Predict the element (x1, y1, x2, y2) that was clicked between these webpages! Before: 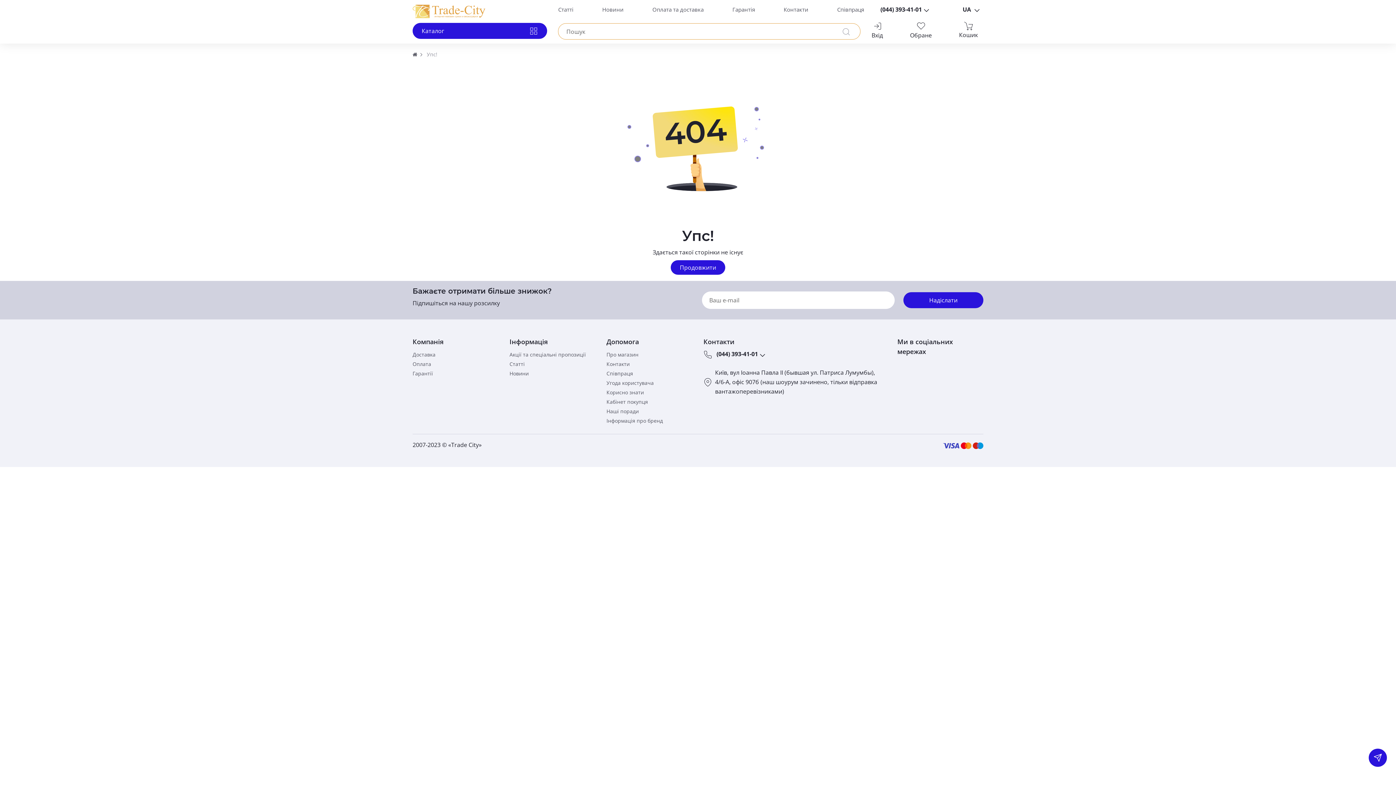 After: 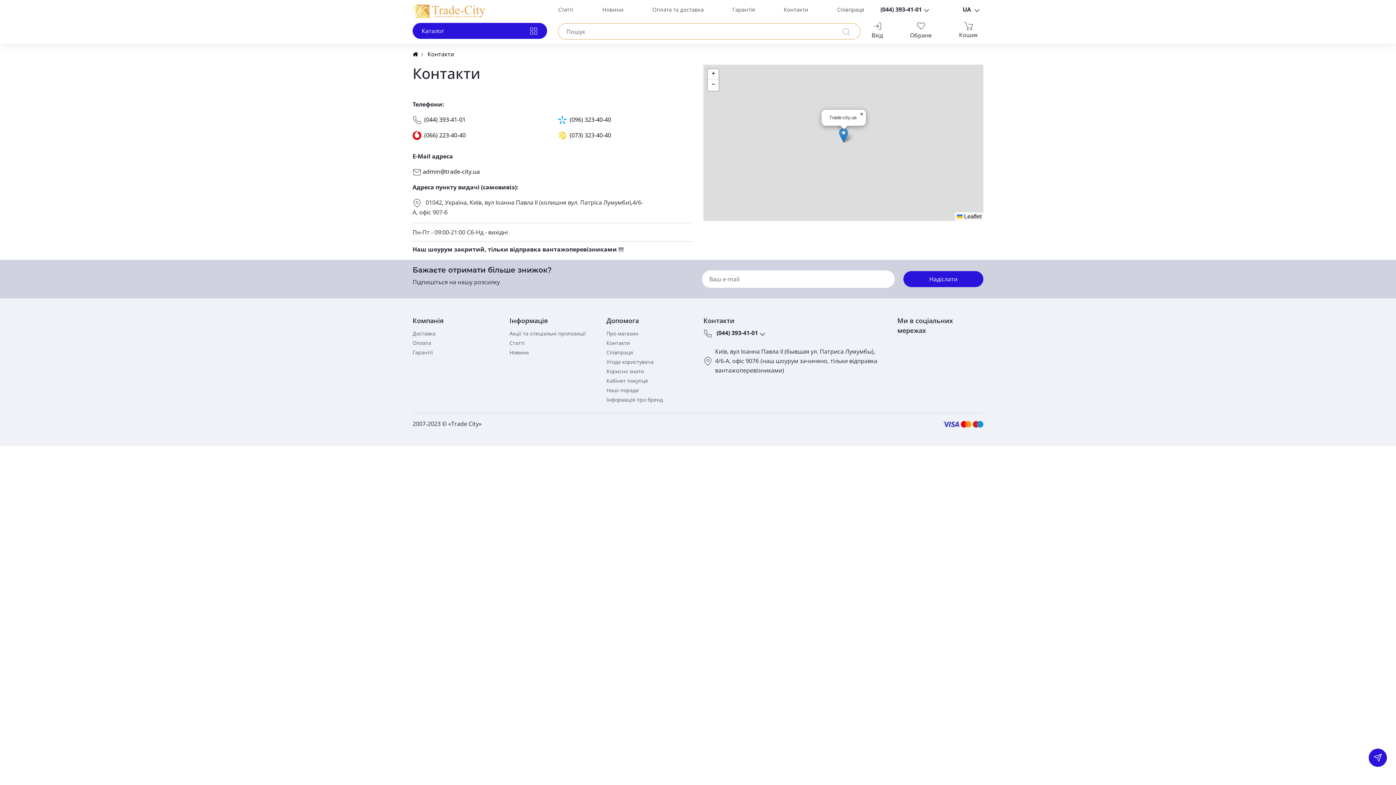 Action: label: Контакти bbox: (783, 5, 808, 13)